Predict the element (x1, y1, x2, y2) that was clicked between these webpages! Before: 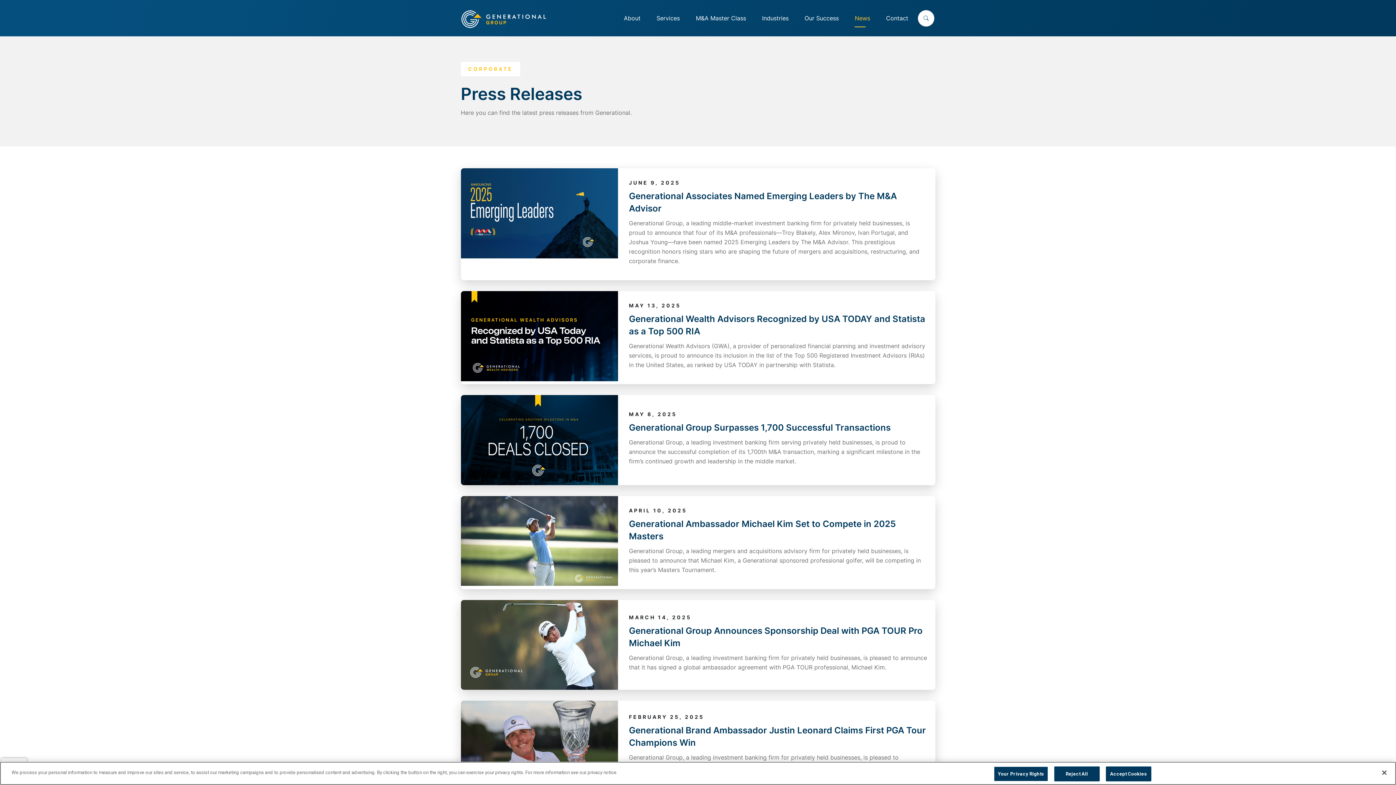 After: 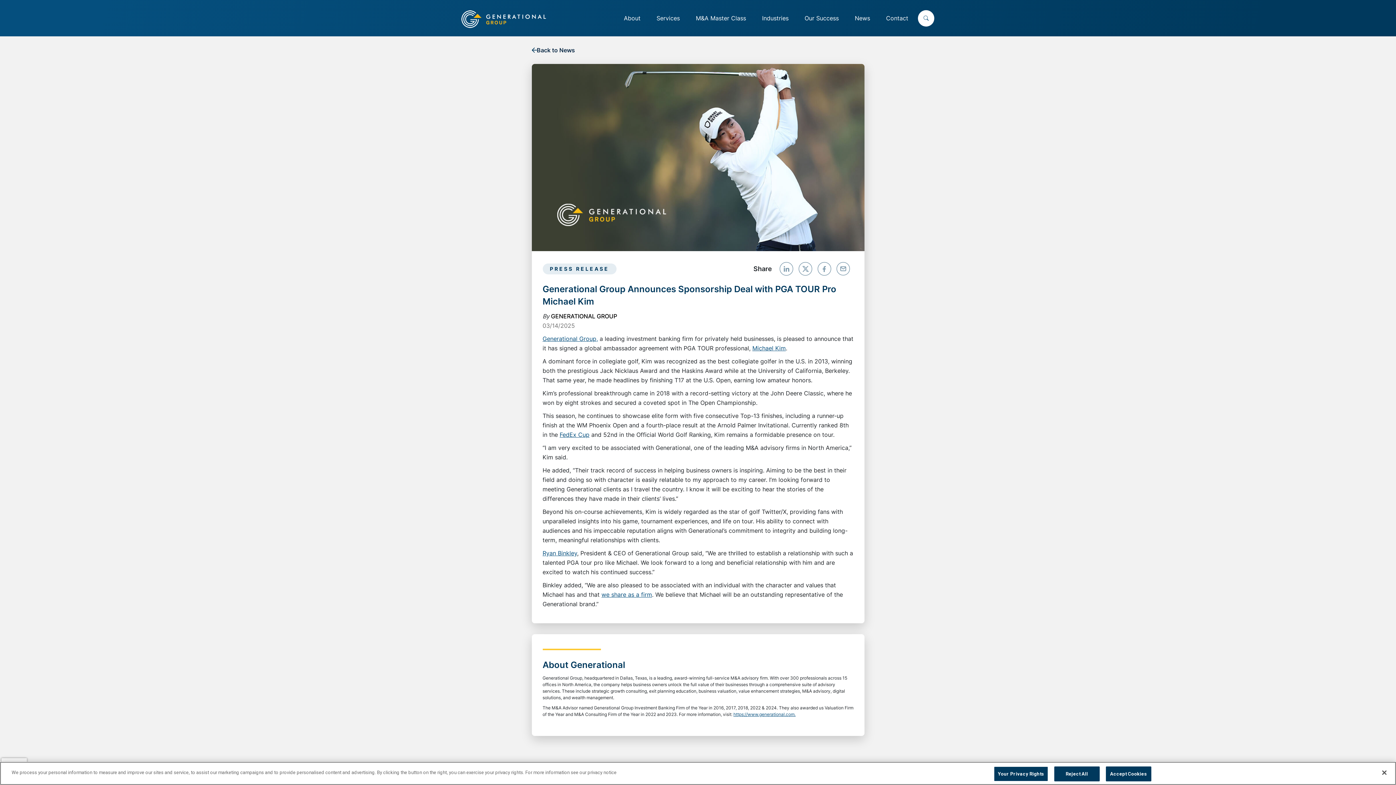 Action: bbox: (629, 625, 927, 649) label: Generational Group Announces Sponsorship Deal with PGA TOUR Pro Michael Kim